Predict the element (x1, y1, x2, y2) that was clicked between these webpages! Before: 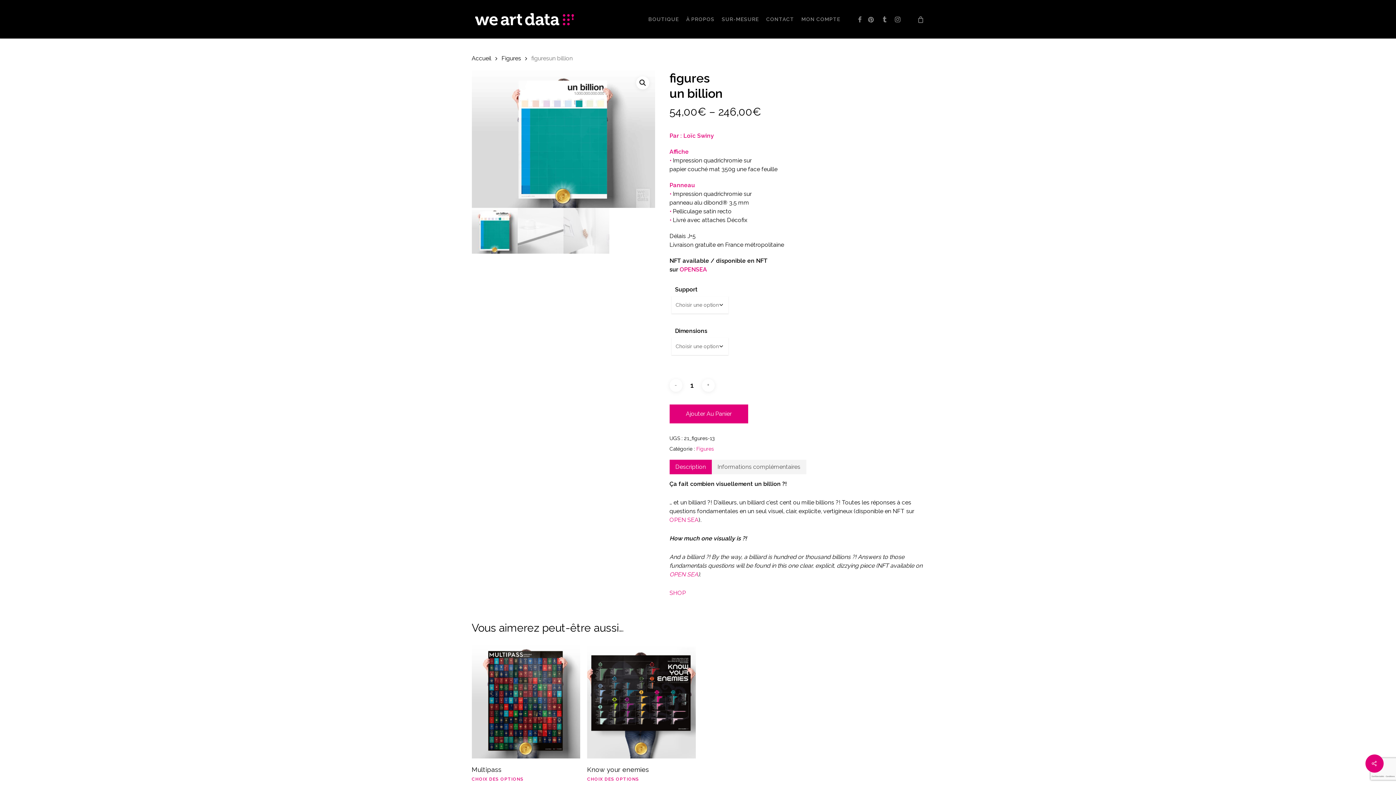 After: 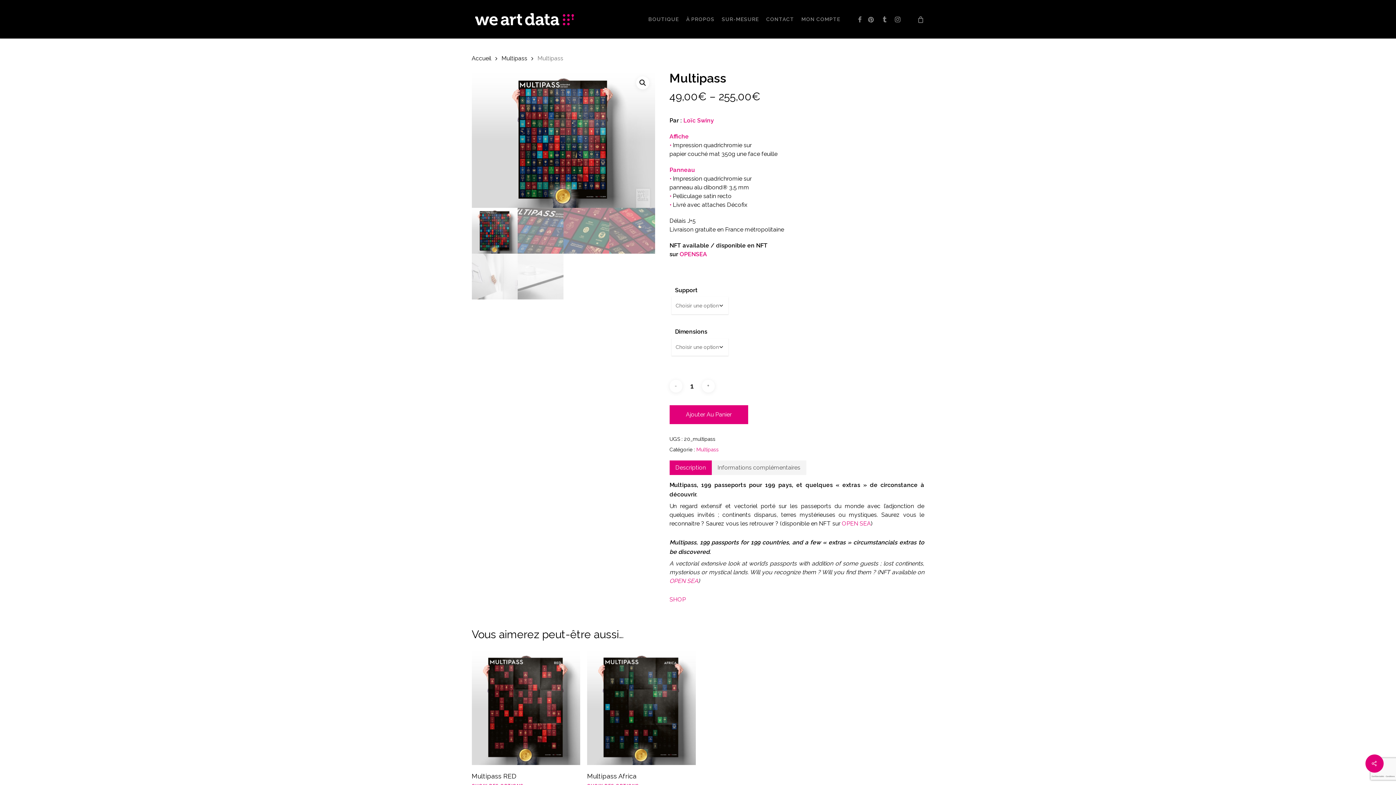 Action: bbox: (471, 642, 580, 758) label: Multipass